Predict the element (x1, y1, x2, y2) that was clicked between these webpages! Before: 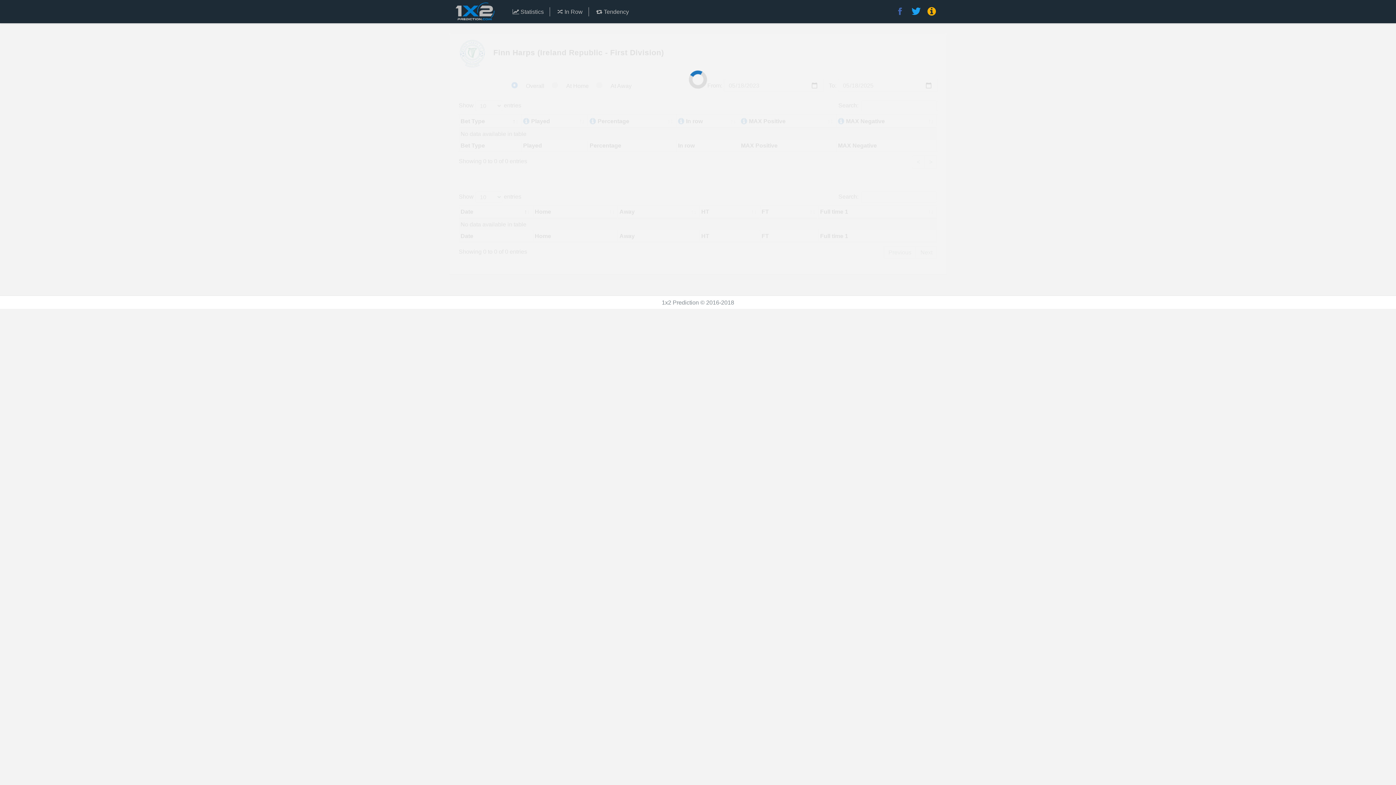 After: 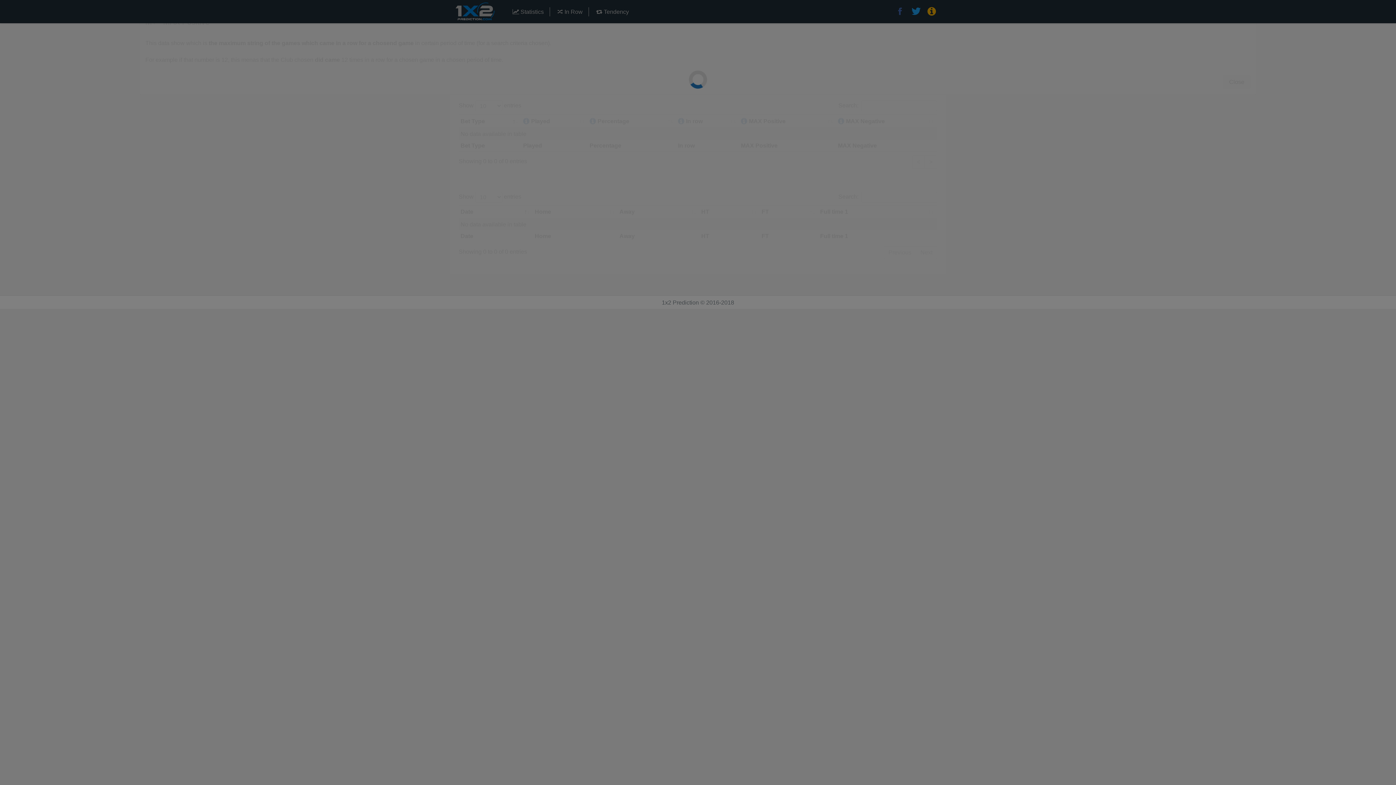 Action: bbox: (741, 117, 747, 125)